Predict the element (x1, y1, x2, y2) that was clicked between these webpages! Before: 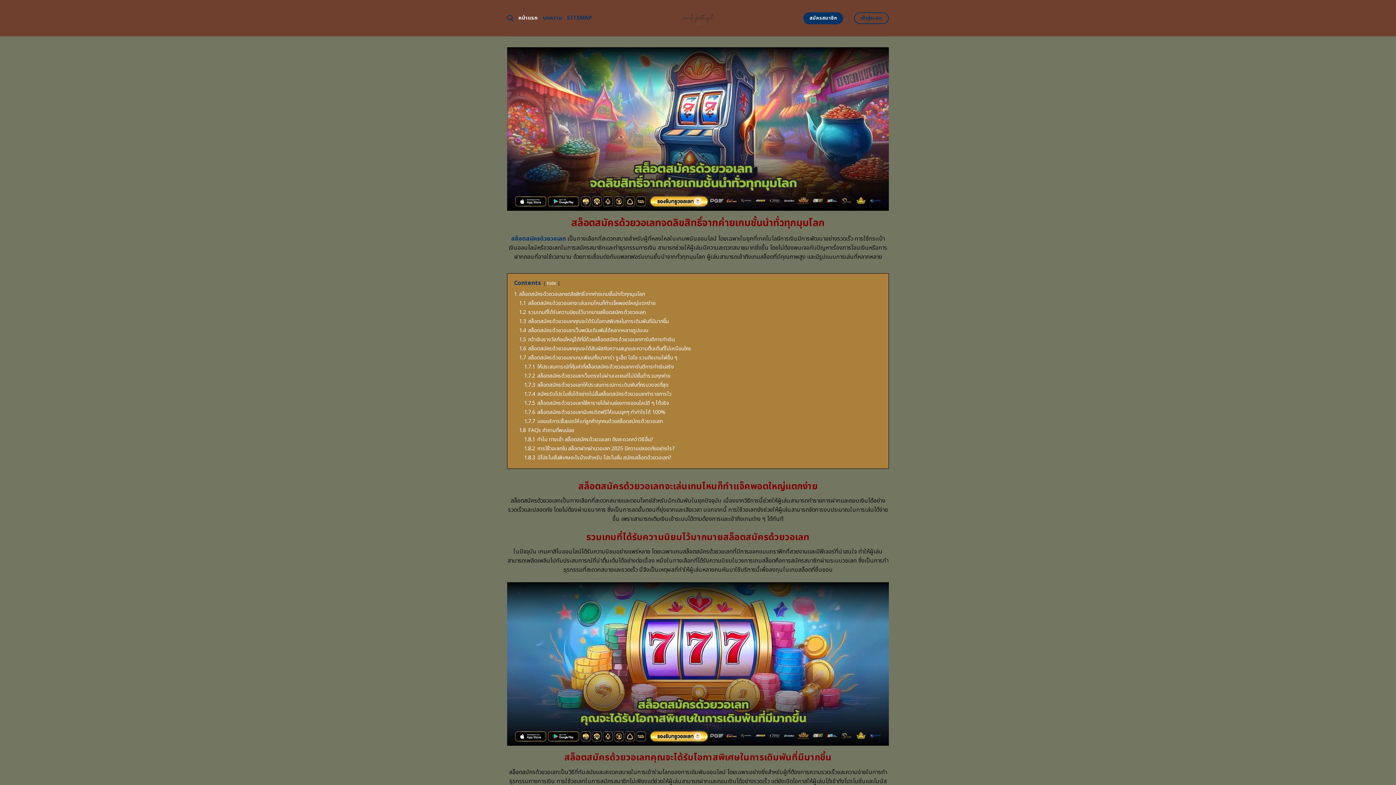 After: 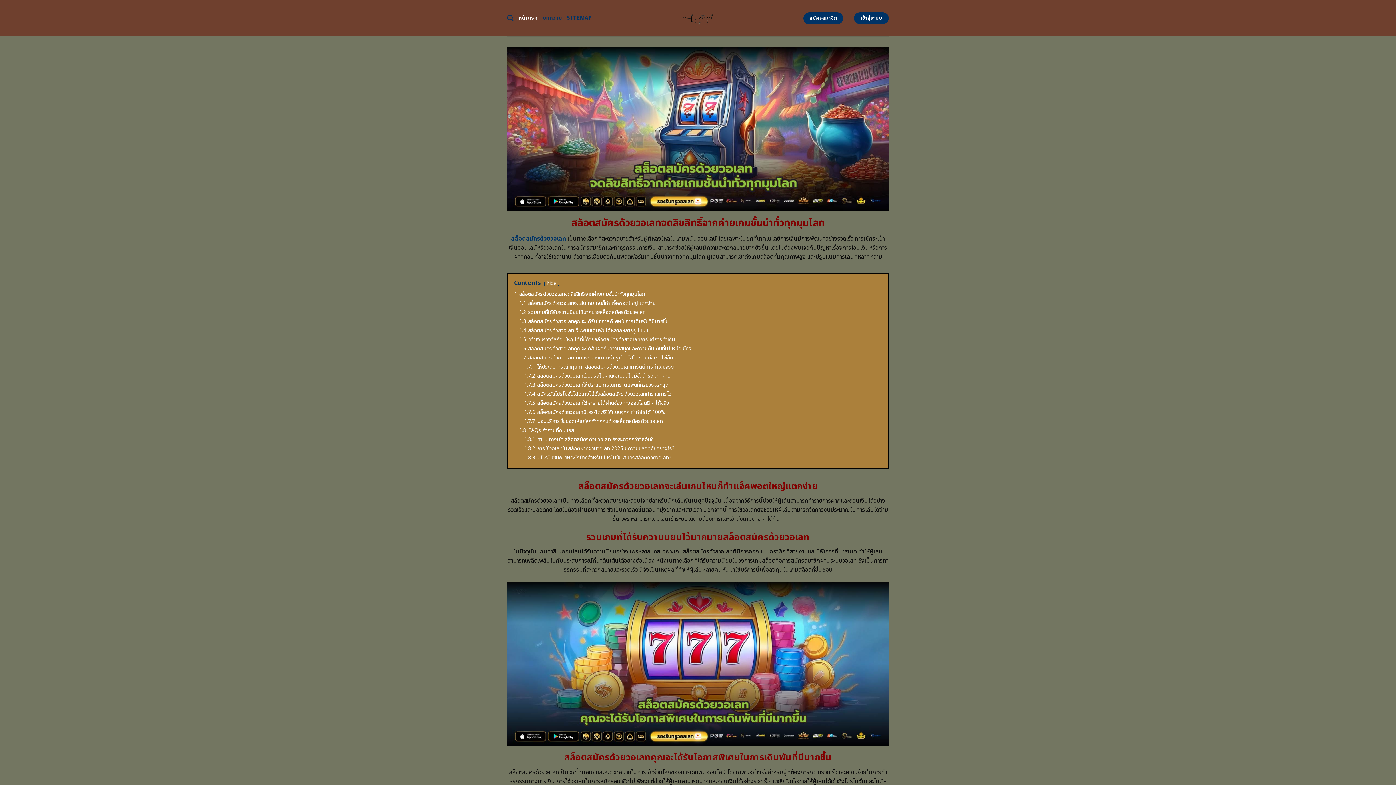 Action: label: เข้าสู่ระบบ bbox: (854, 12, 889, 24)